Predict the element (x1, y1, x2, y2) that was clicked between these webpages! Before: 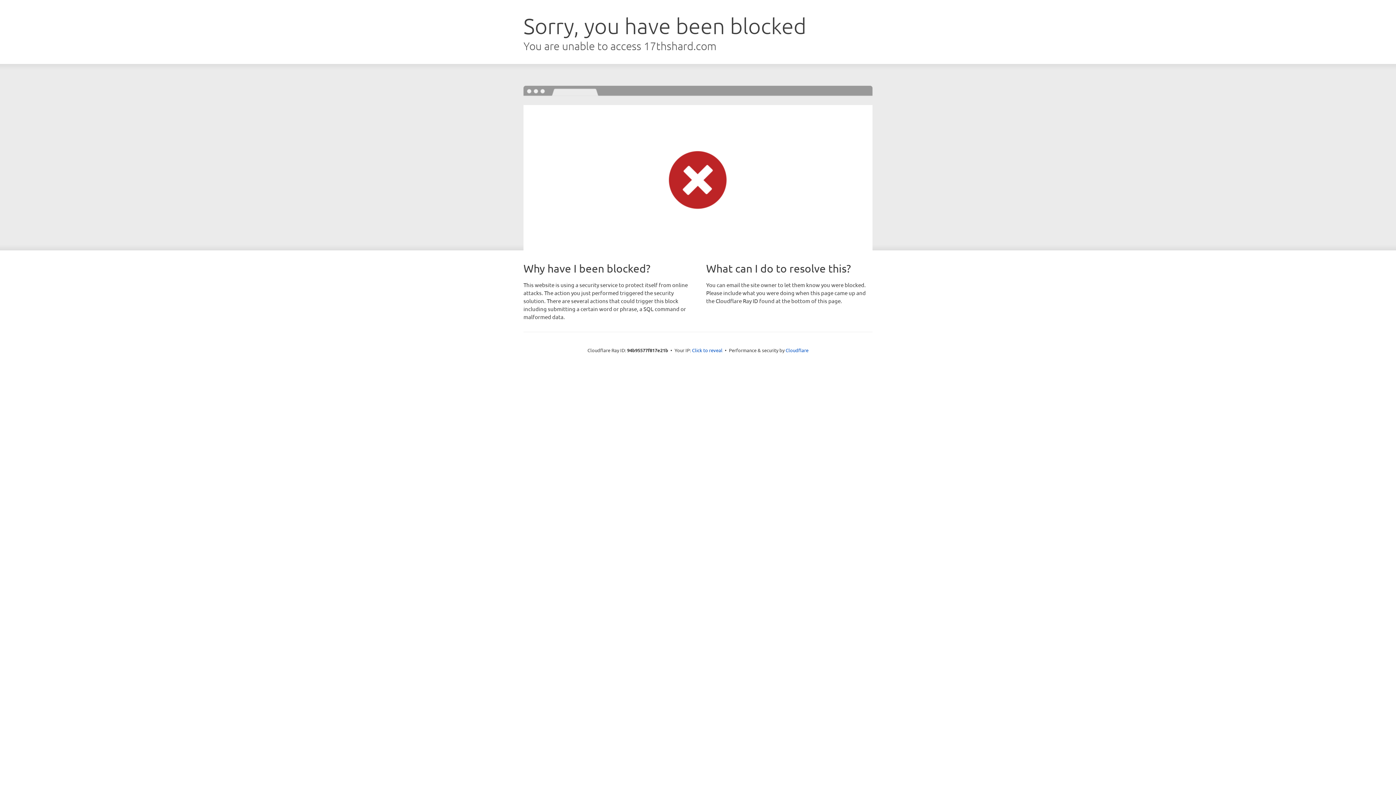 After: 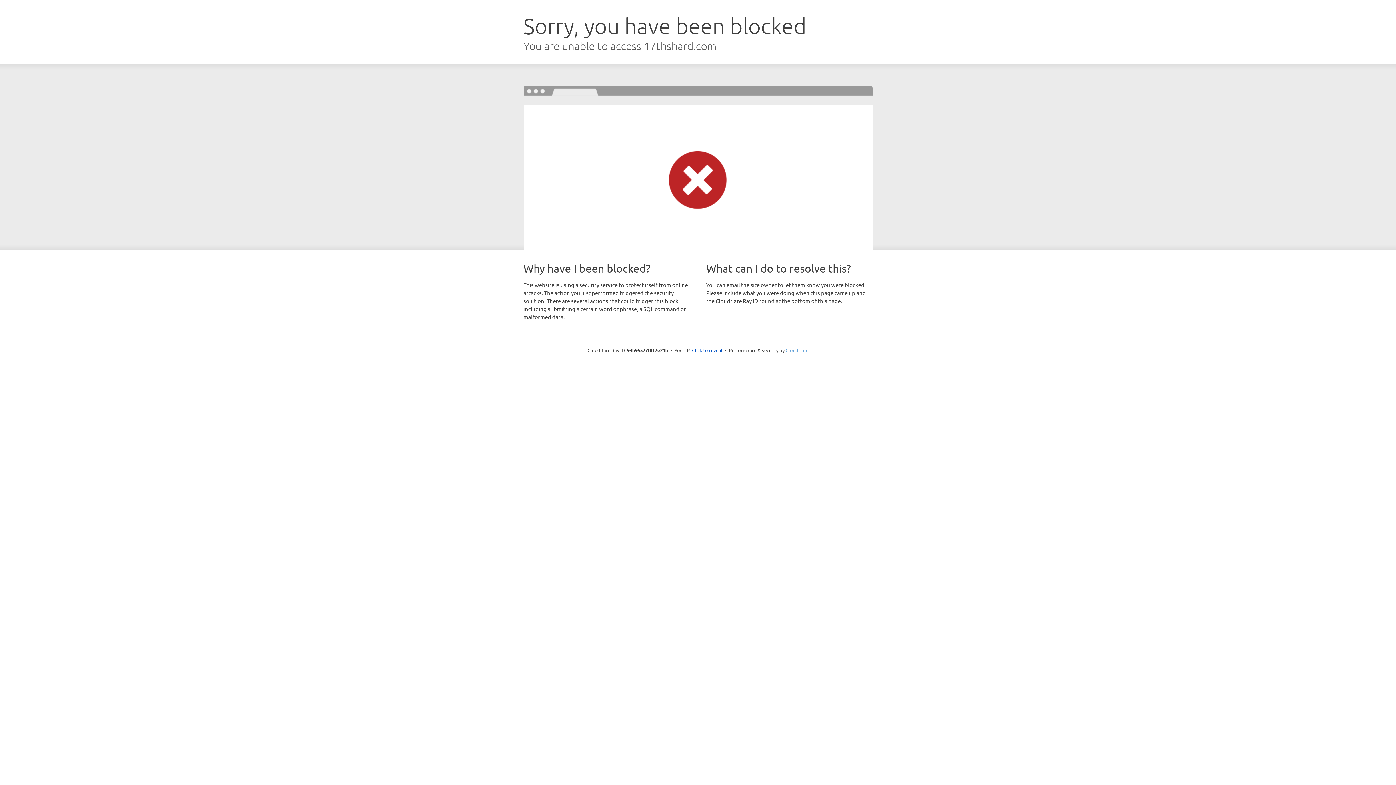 Action: label: Cloudflare bbox: (785, 347, 808, 353)